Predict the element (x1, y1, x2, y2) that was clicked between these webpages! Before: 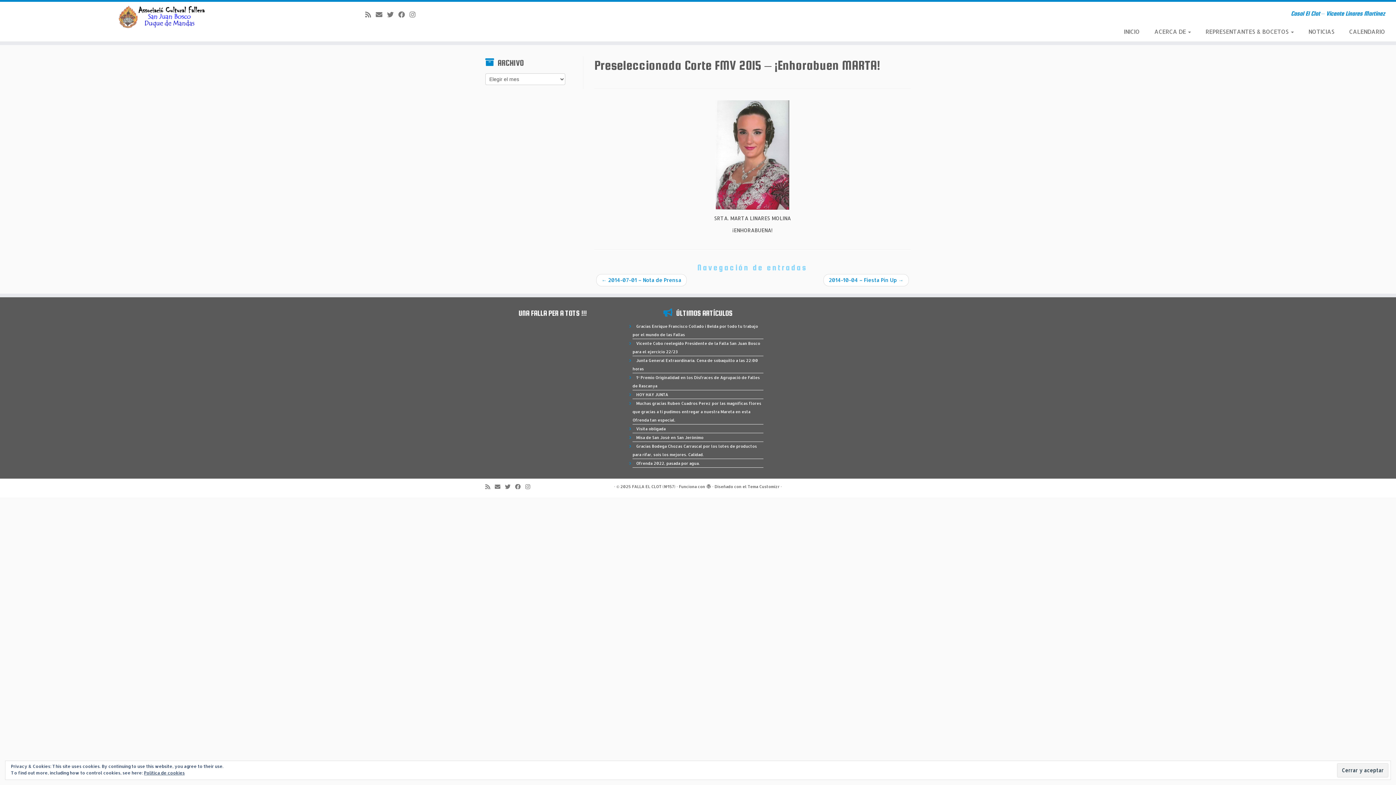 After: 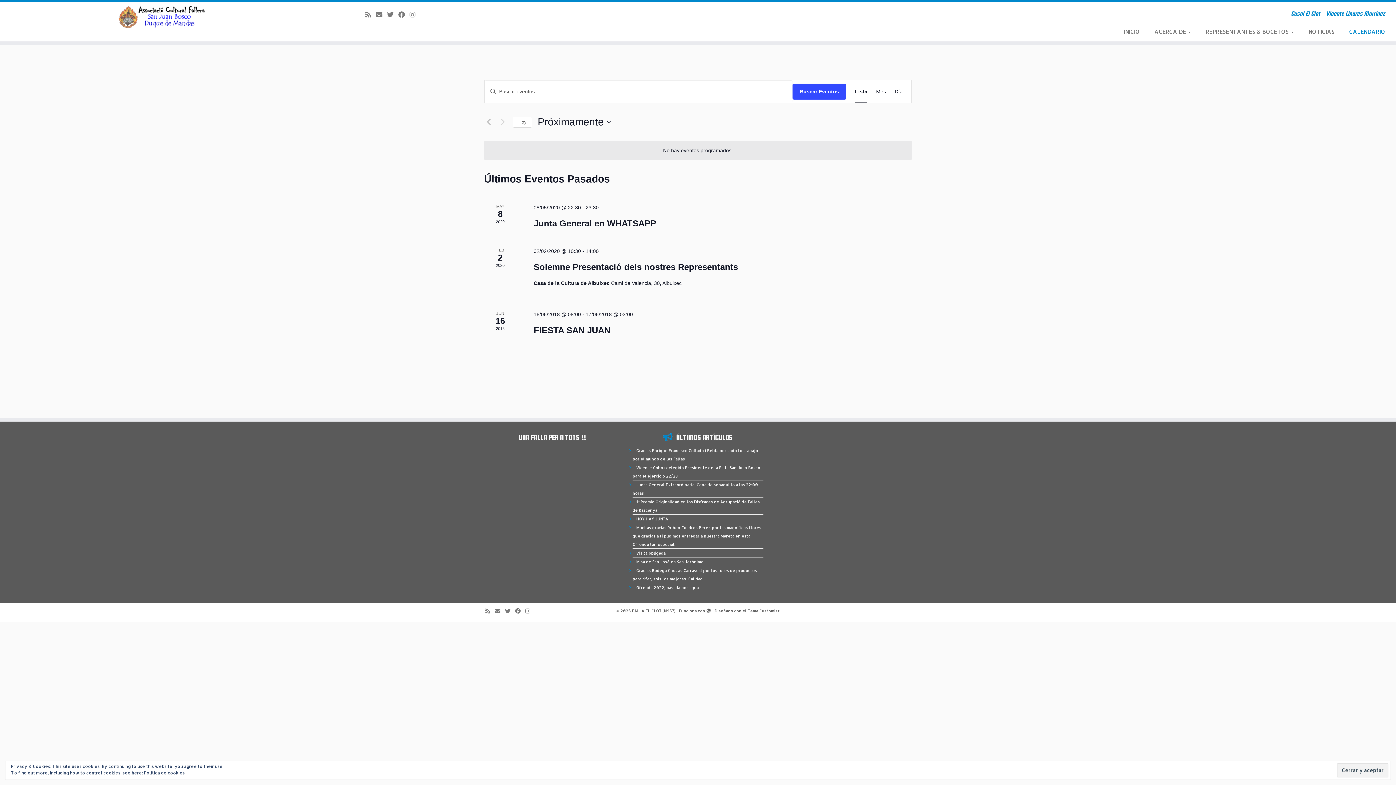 Action: bbox: (1342, 25, 1385, 37) label: CALENDARIO